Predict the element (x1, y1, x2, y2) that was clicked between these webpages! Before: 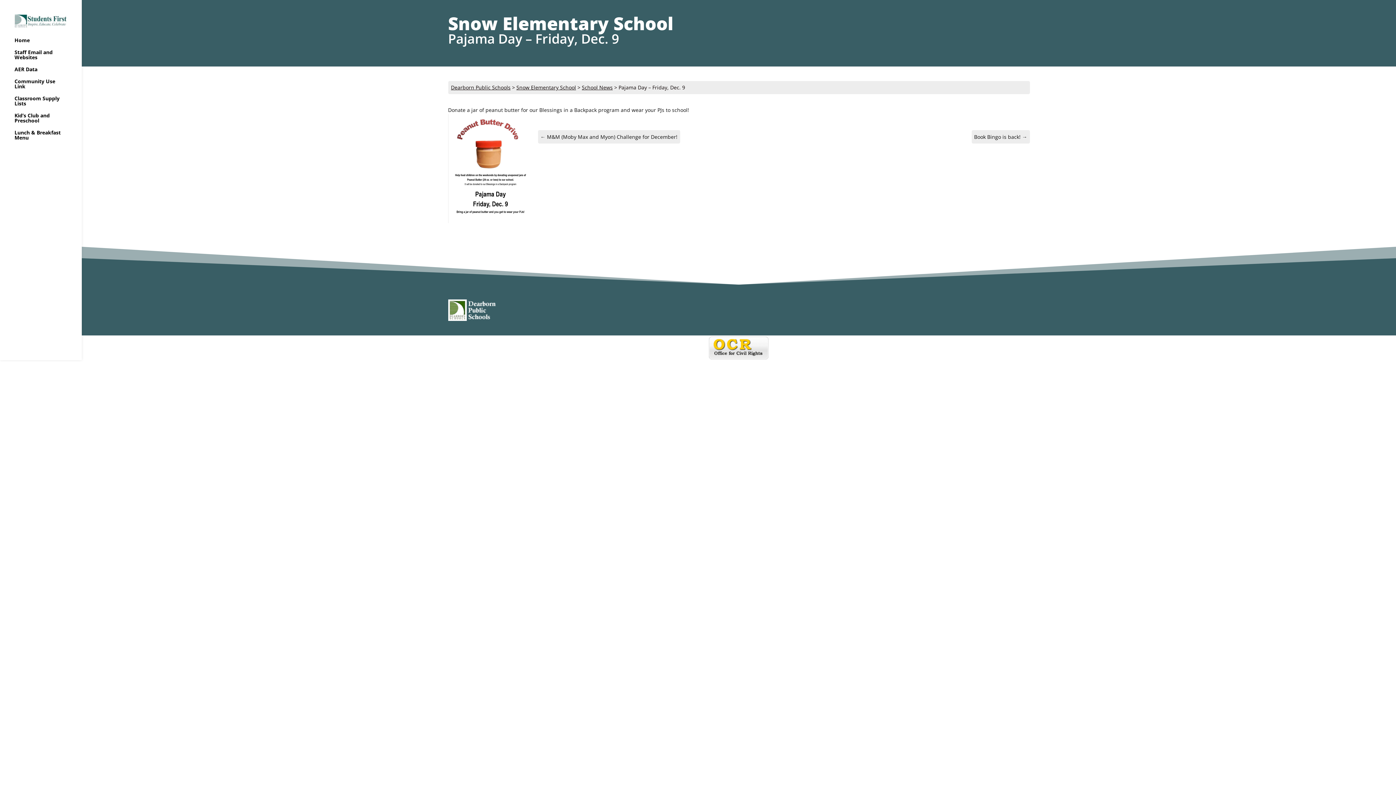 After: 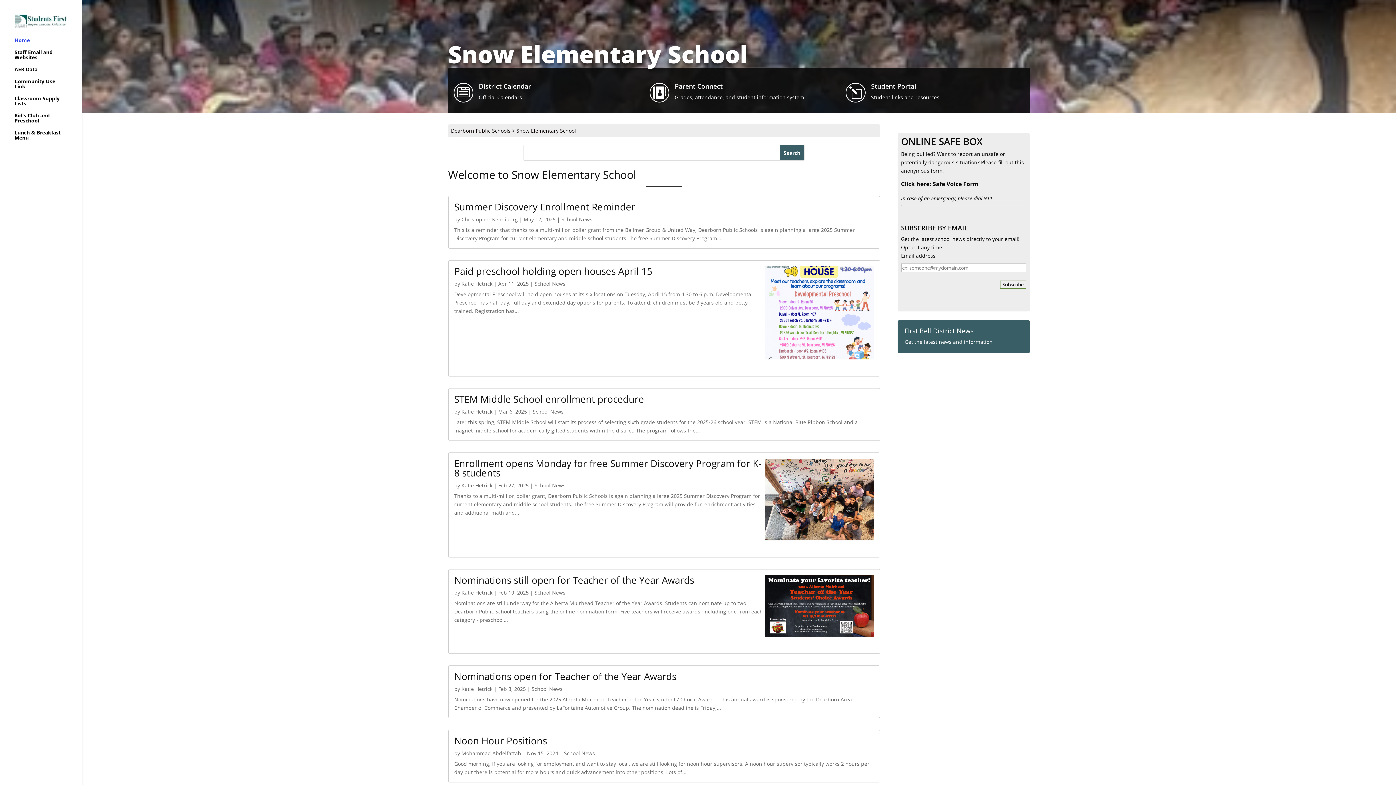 Action: label: Home bbox: (14, 37, 81, 49)